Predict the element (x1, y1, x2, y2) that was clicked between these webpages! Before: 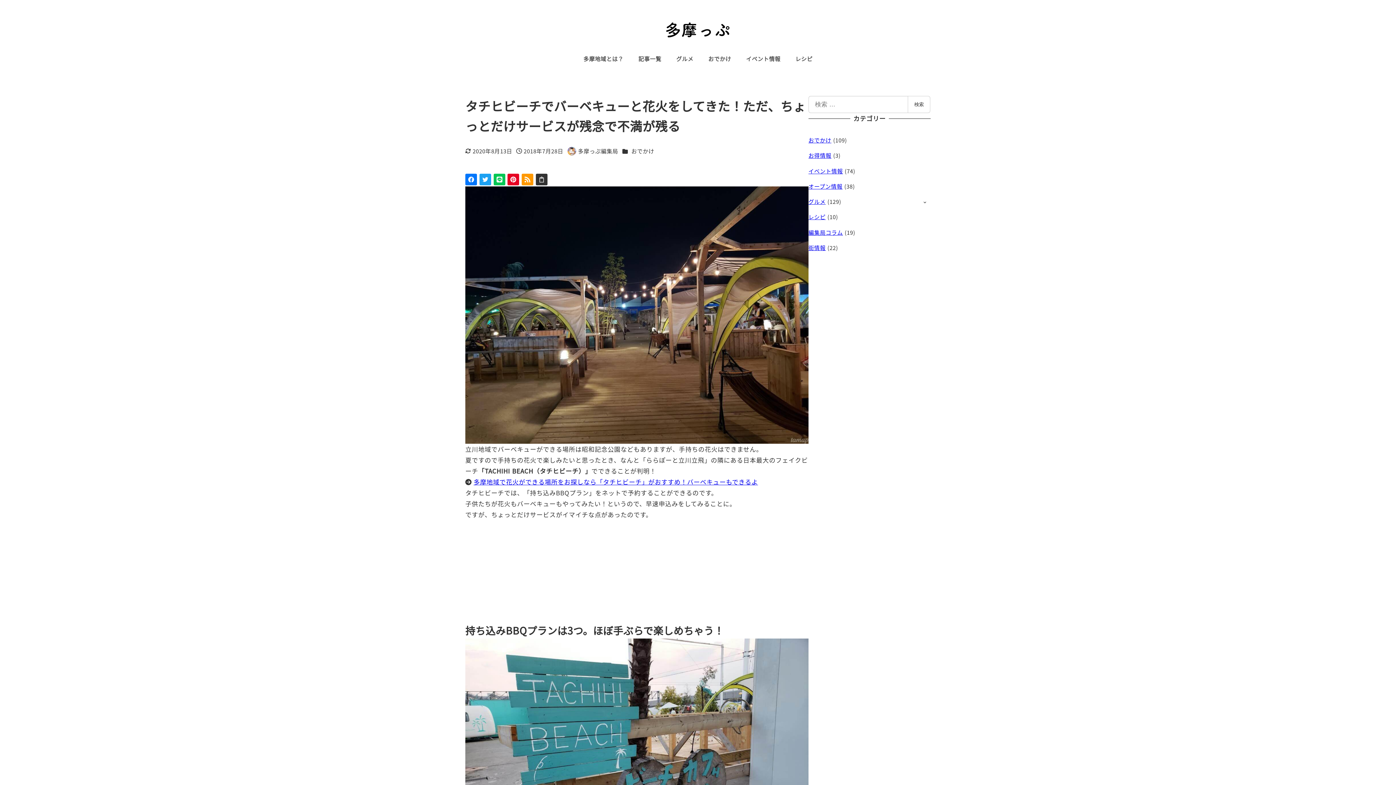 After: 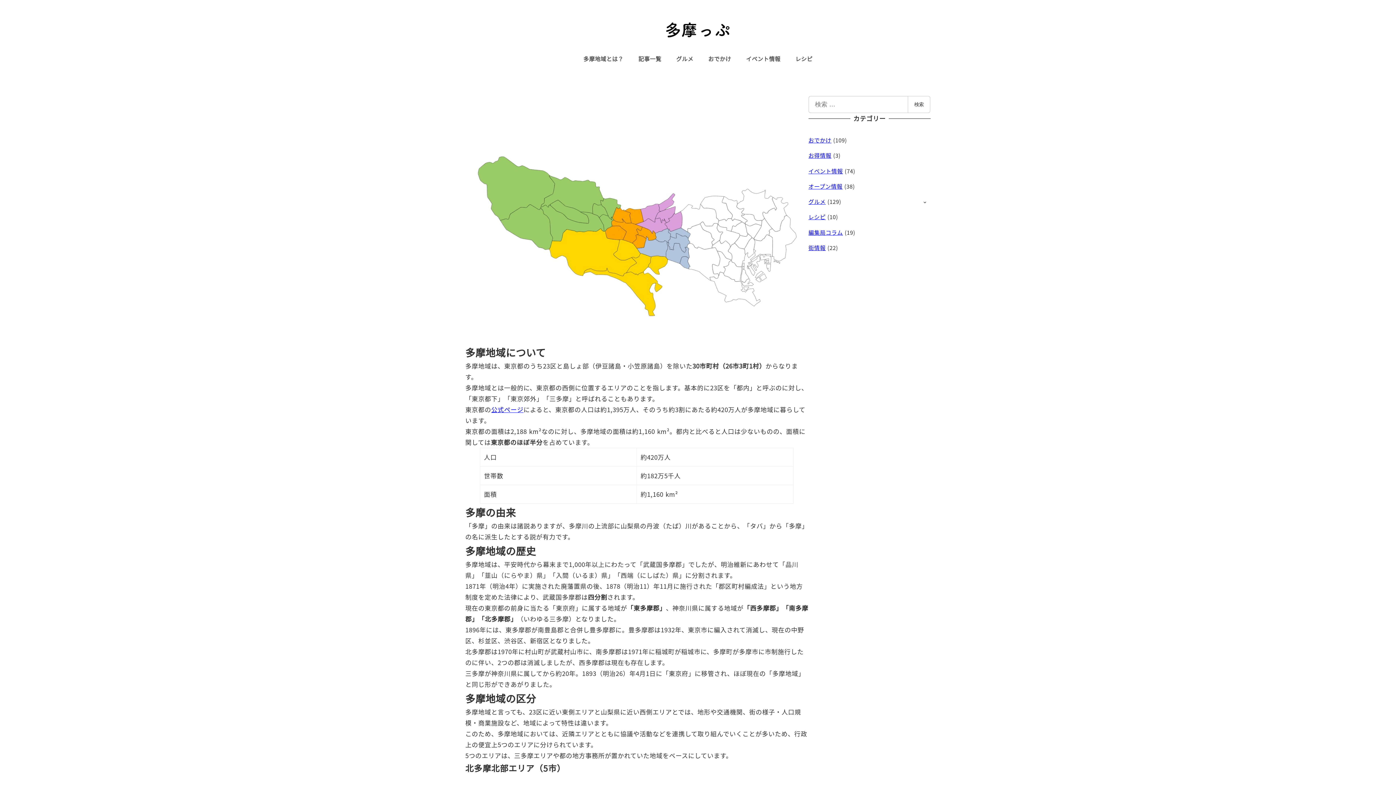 Action: label: 多摩地域とは？ bbox: (576, 46, 631, 71)